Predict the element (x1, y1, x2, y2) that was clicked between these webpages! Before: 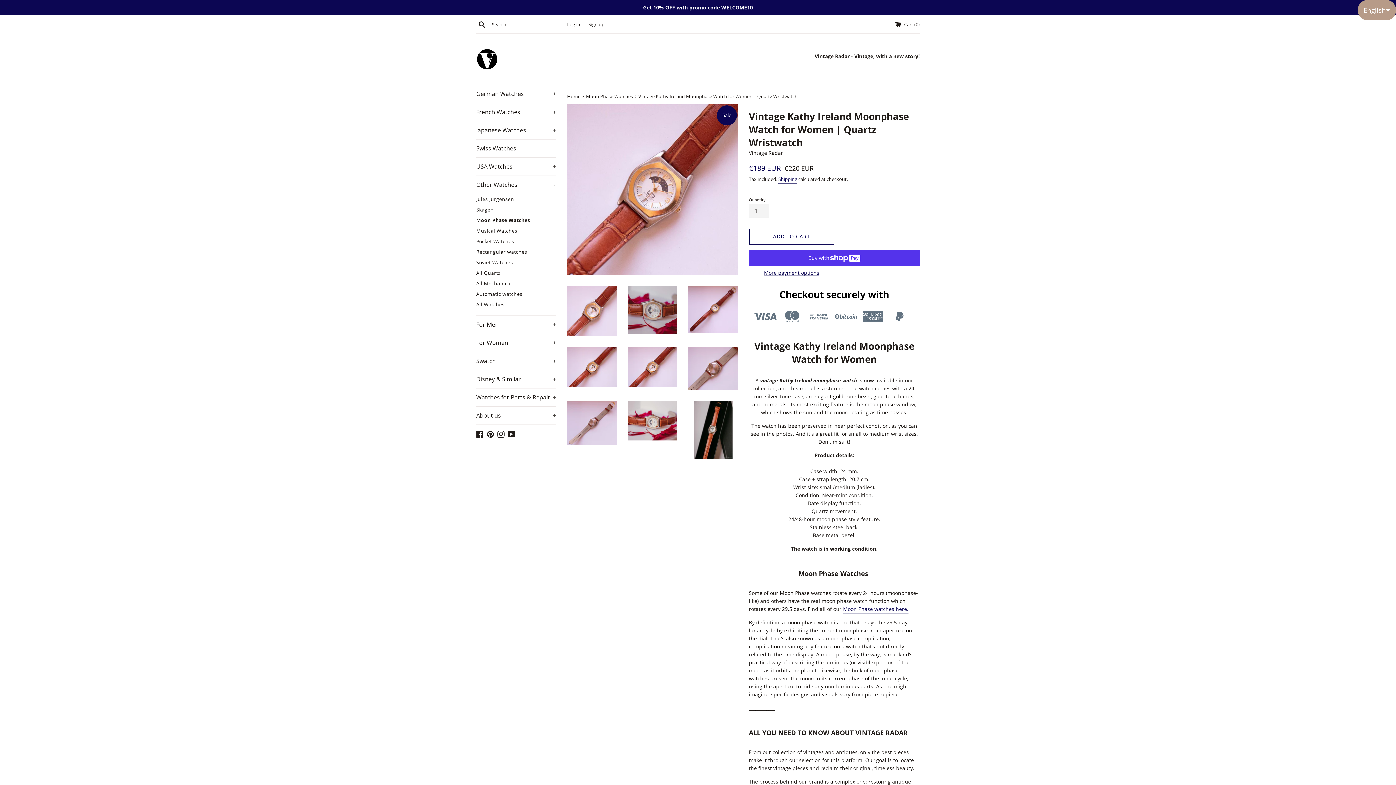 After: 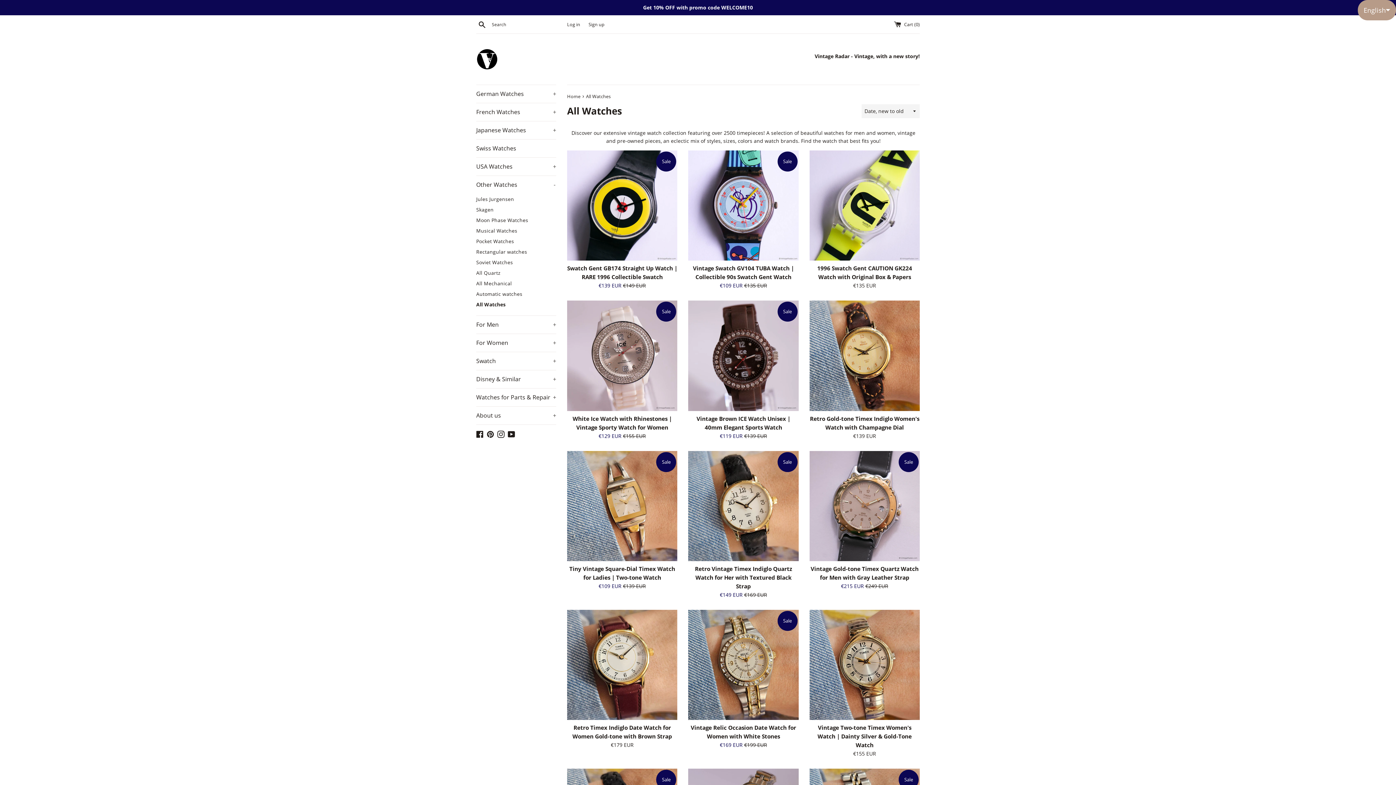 Action: label: Get 10% OFF with promo code WELCOME10 bbox: (0, 0, 1396, 15)